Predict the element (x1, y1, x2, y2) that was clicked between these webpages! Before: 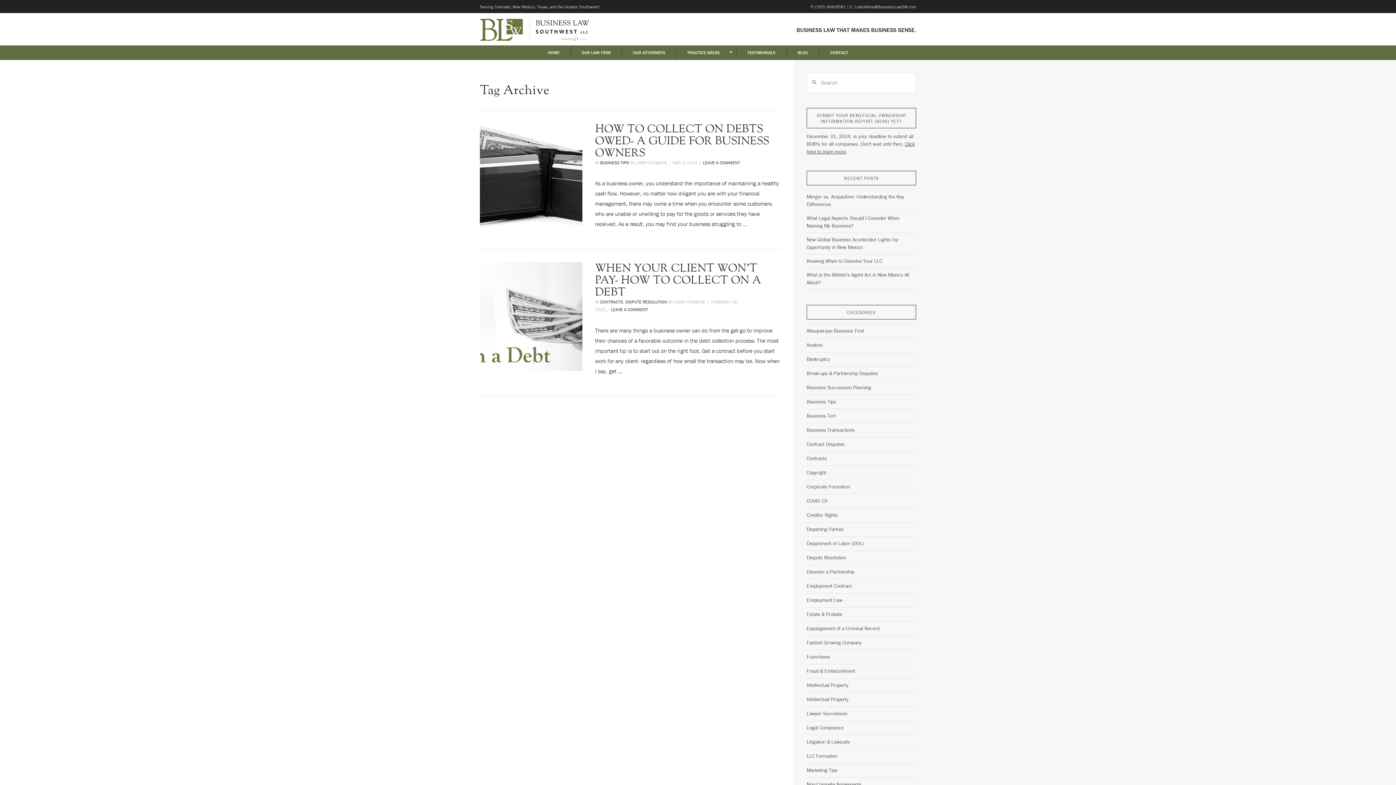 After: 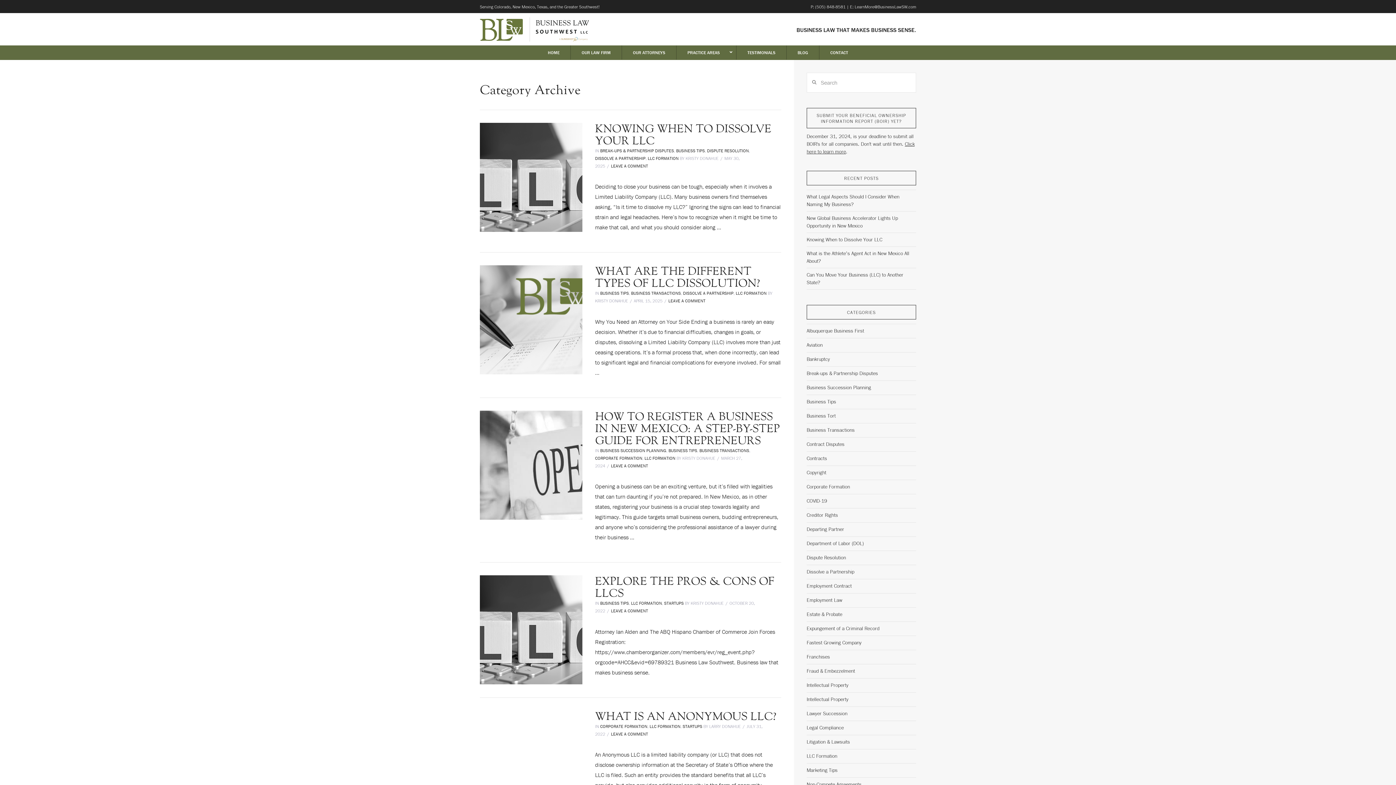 Action: label: LLC Formation bbox: (806, 749, 837, 760)